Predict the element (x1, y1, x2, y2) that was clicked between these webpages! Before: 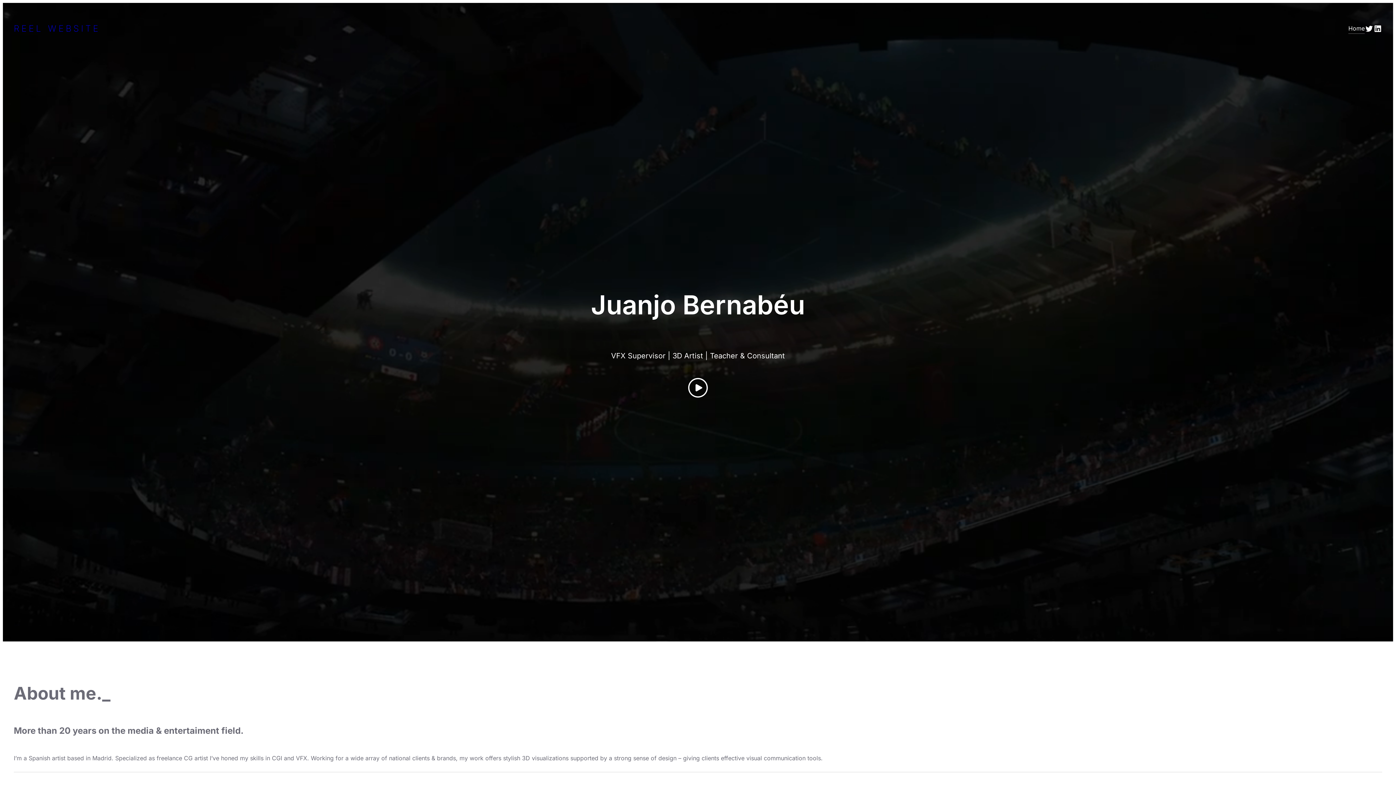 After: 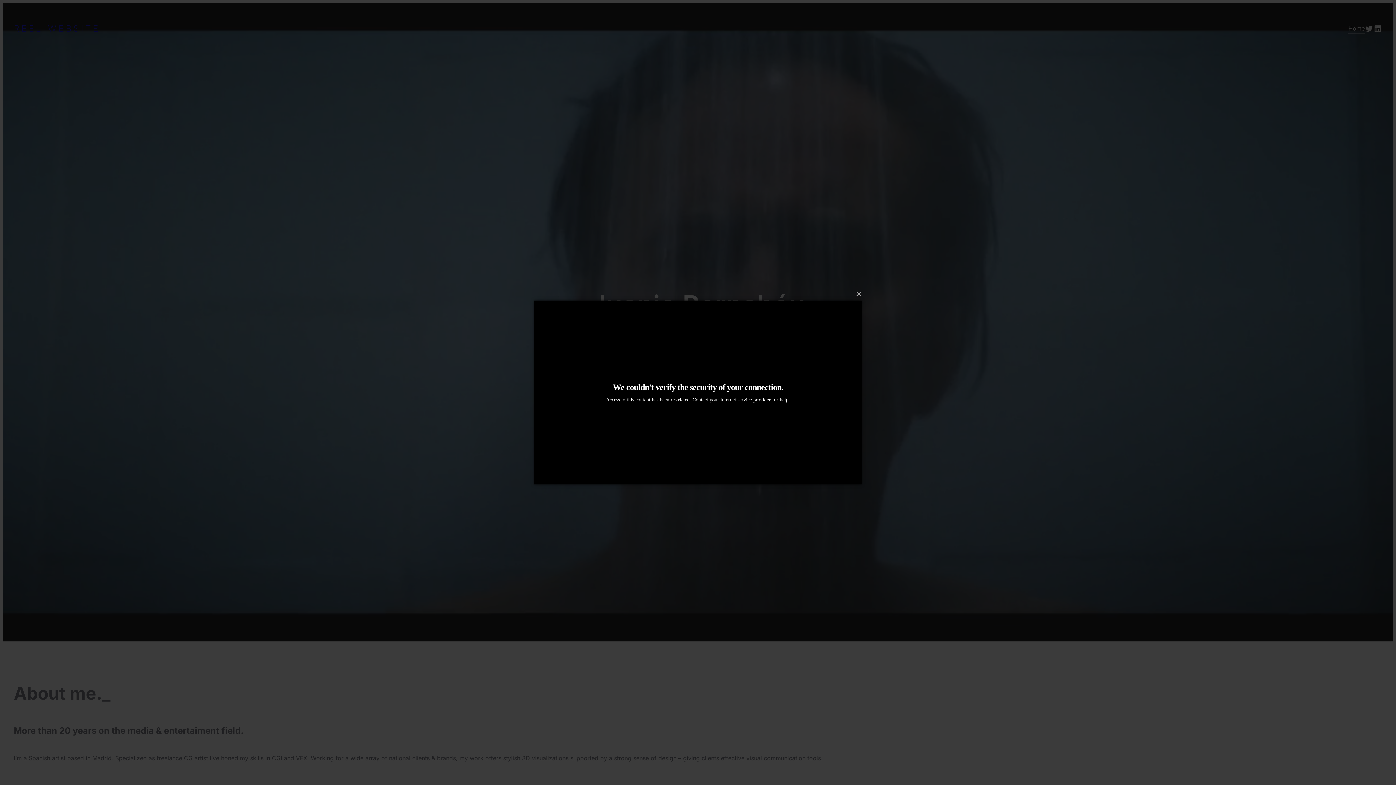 Action: bbox: (13, 369, 1382, 406)